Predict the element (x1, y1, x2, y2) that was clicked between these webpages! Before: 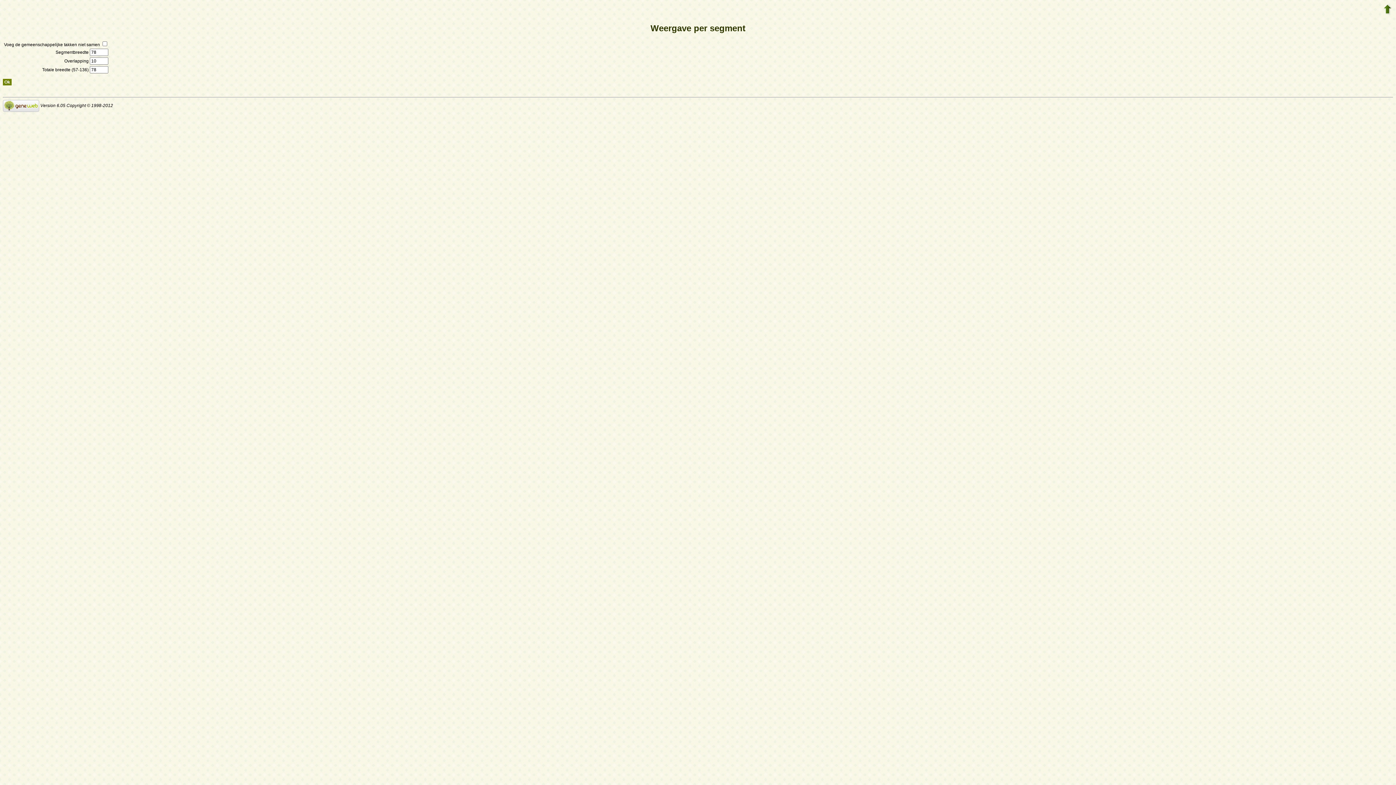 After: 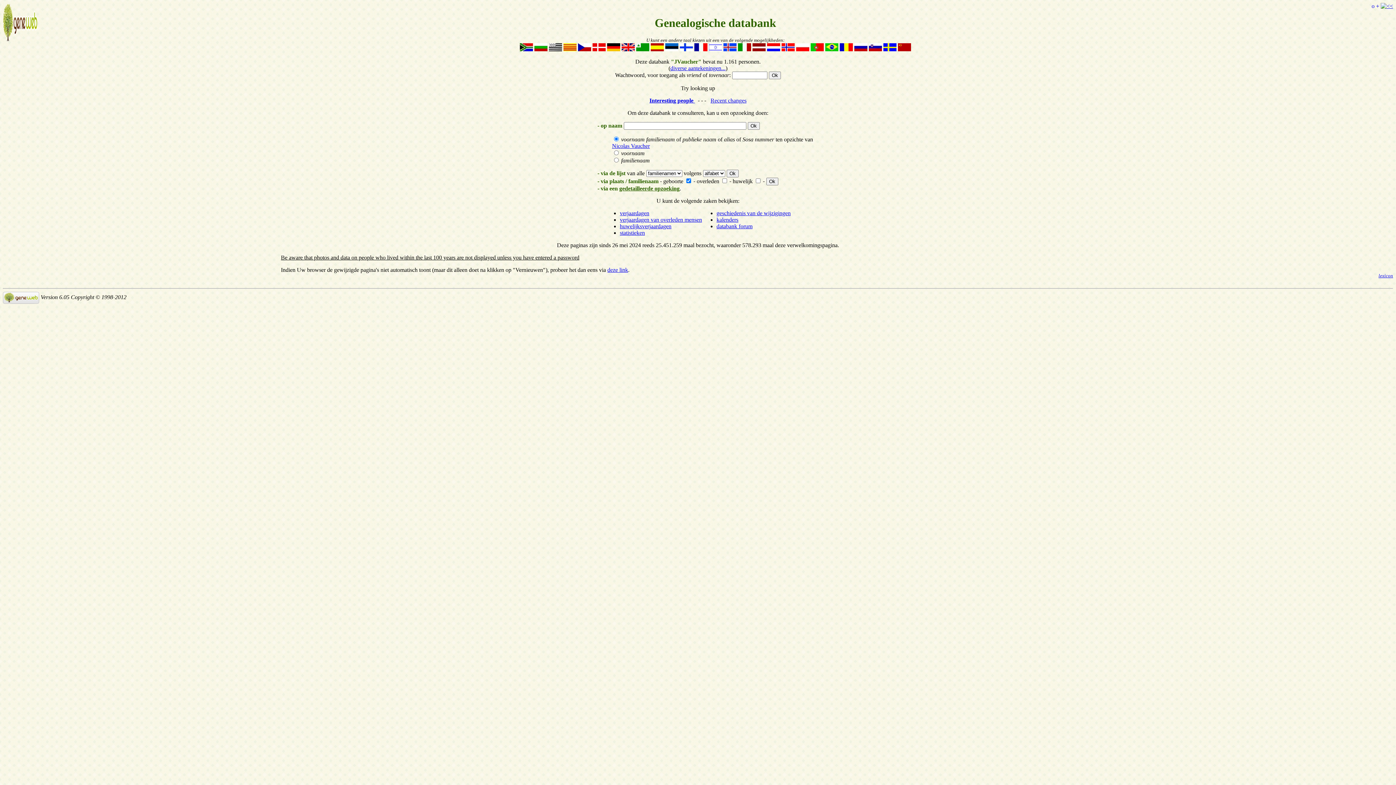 Action: bbox: (1383, 10, 1392, 15)